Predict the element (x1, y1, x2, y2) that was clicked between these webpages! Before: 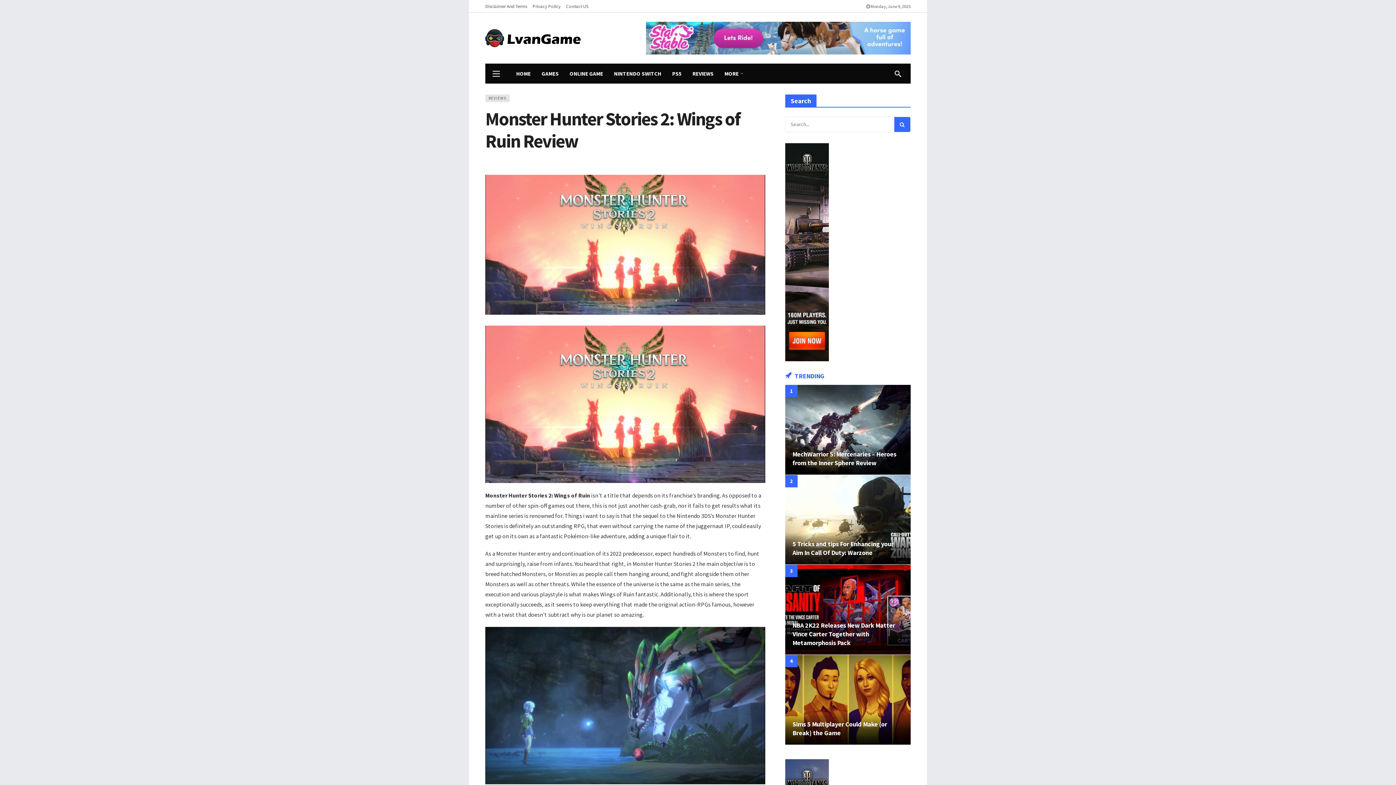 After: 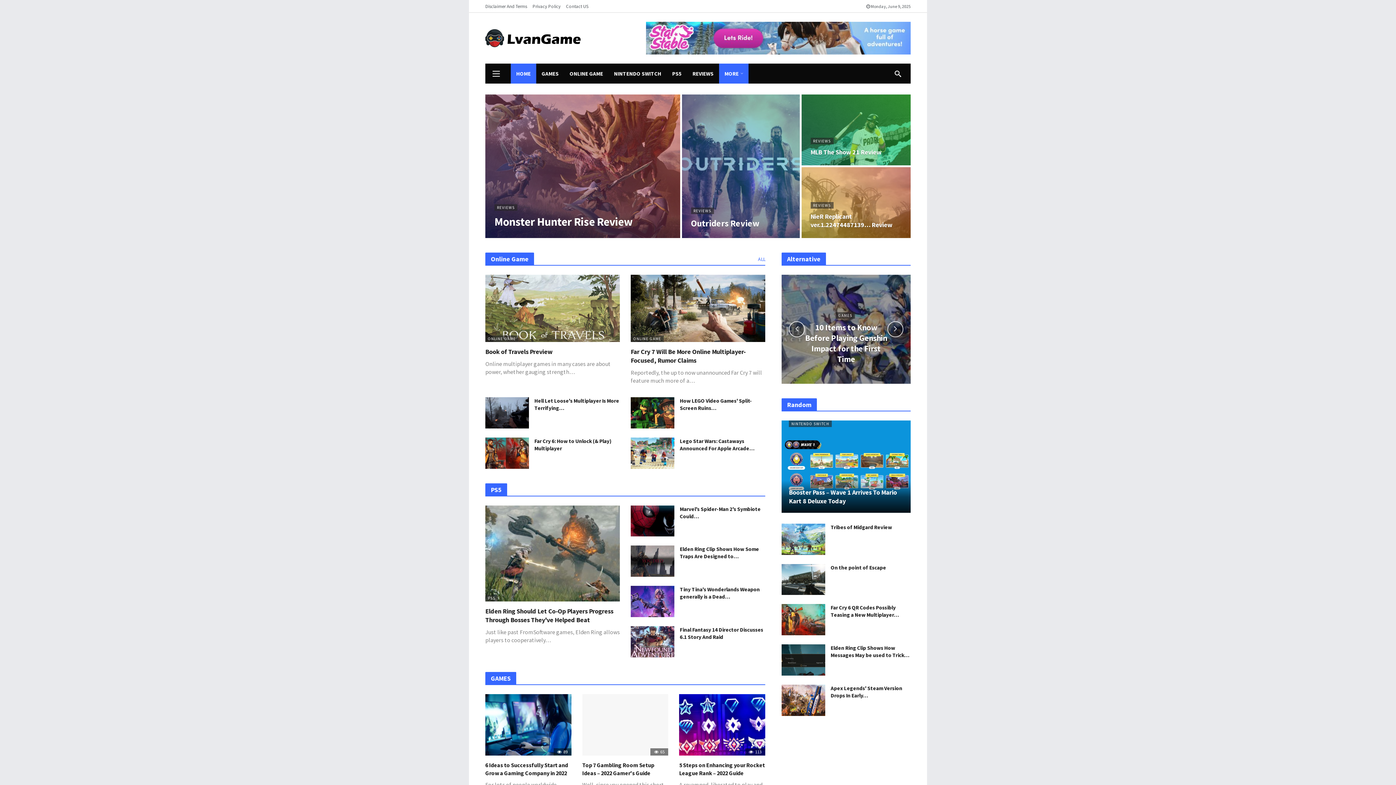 Action: bbox: (485, 29, 581, 47)